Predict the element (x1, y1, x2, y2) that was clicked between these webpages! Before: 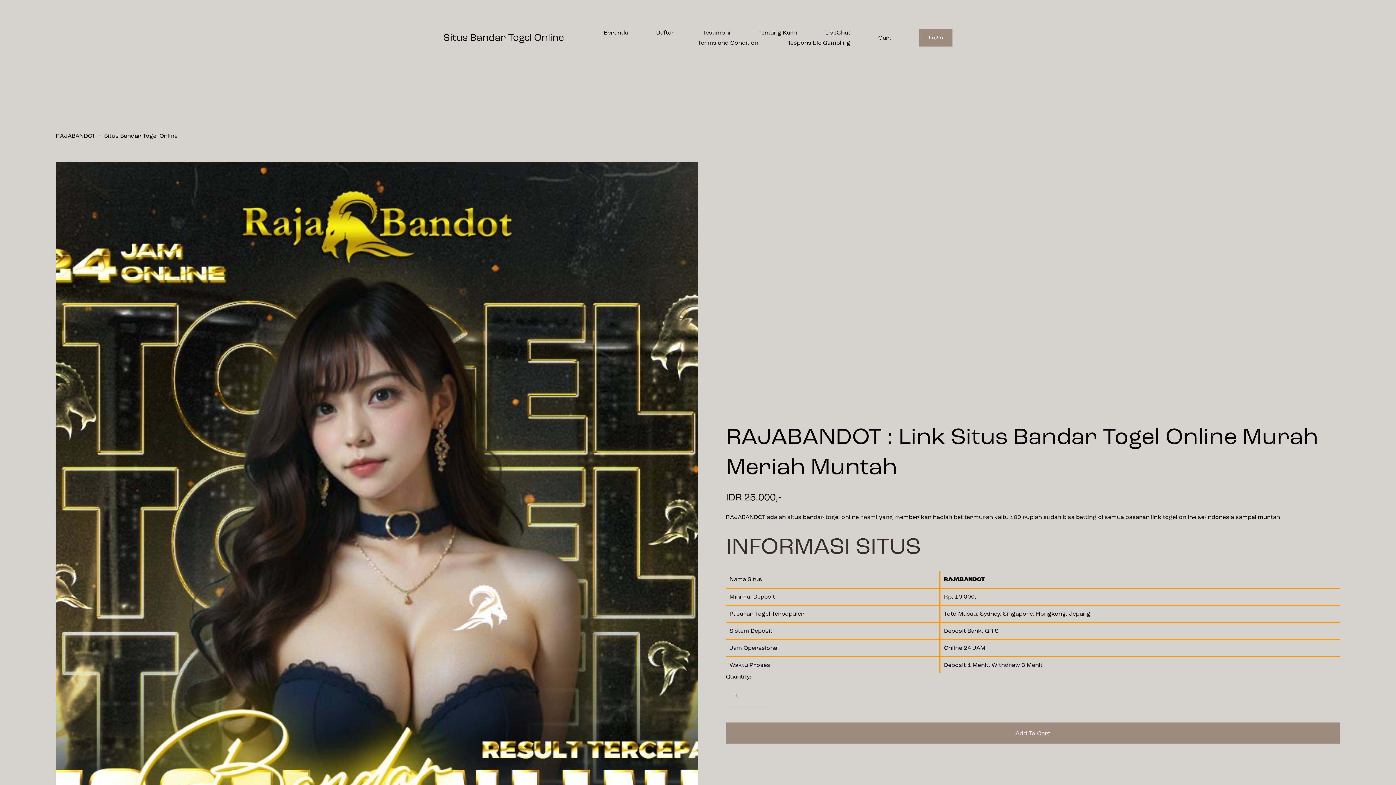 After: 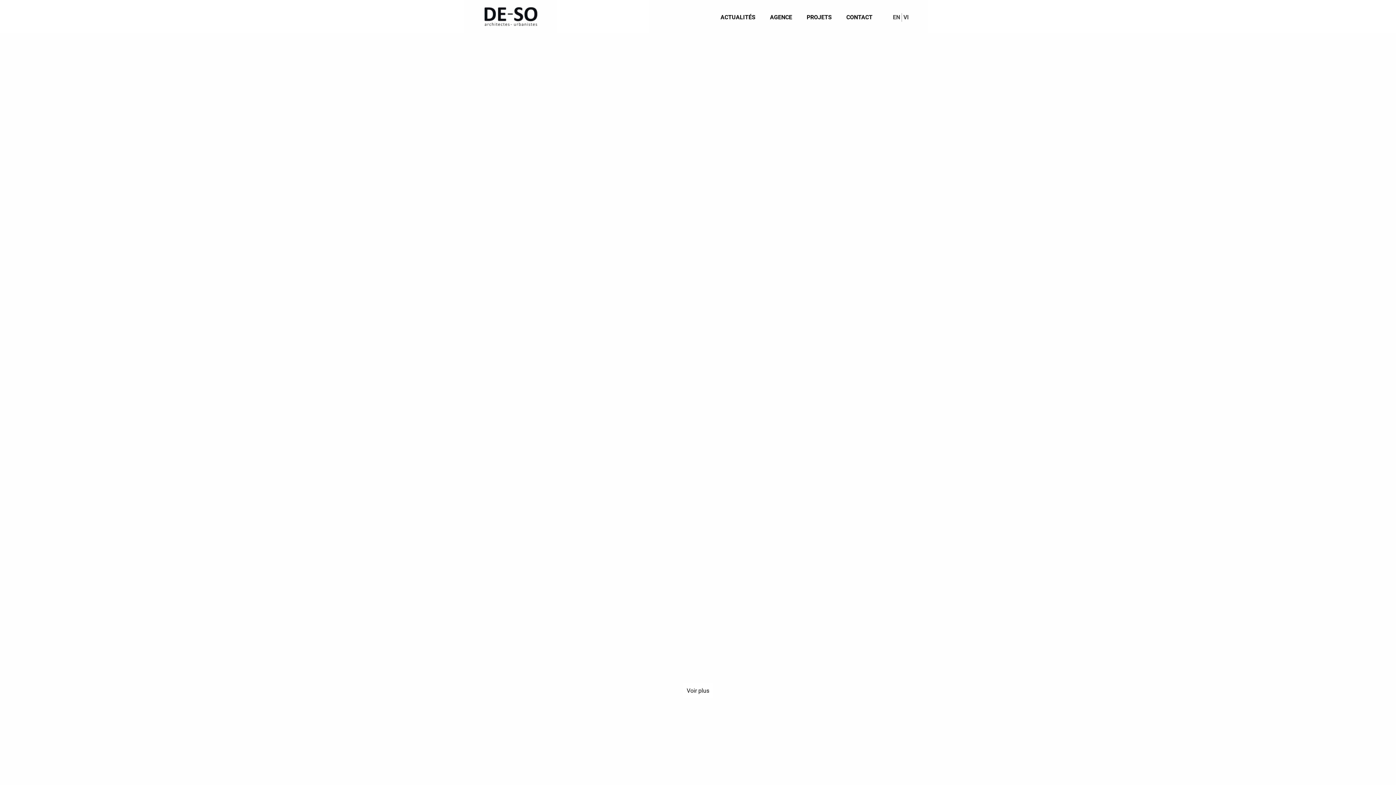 Action: bbox: (702, 27, 730, 37) label: Testimoni